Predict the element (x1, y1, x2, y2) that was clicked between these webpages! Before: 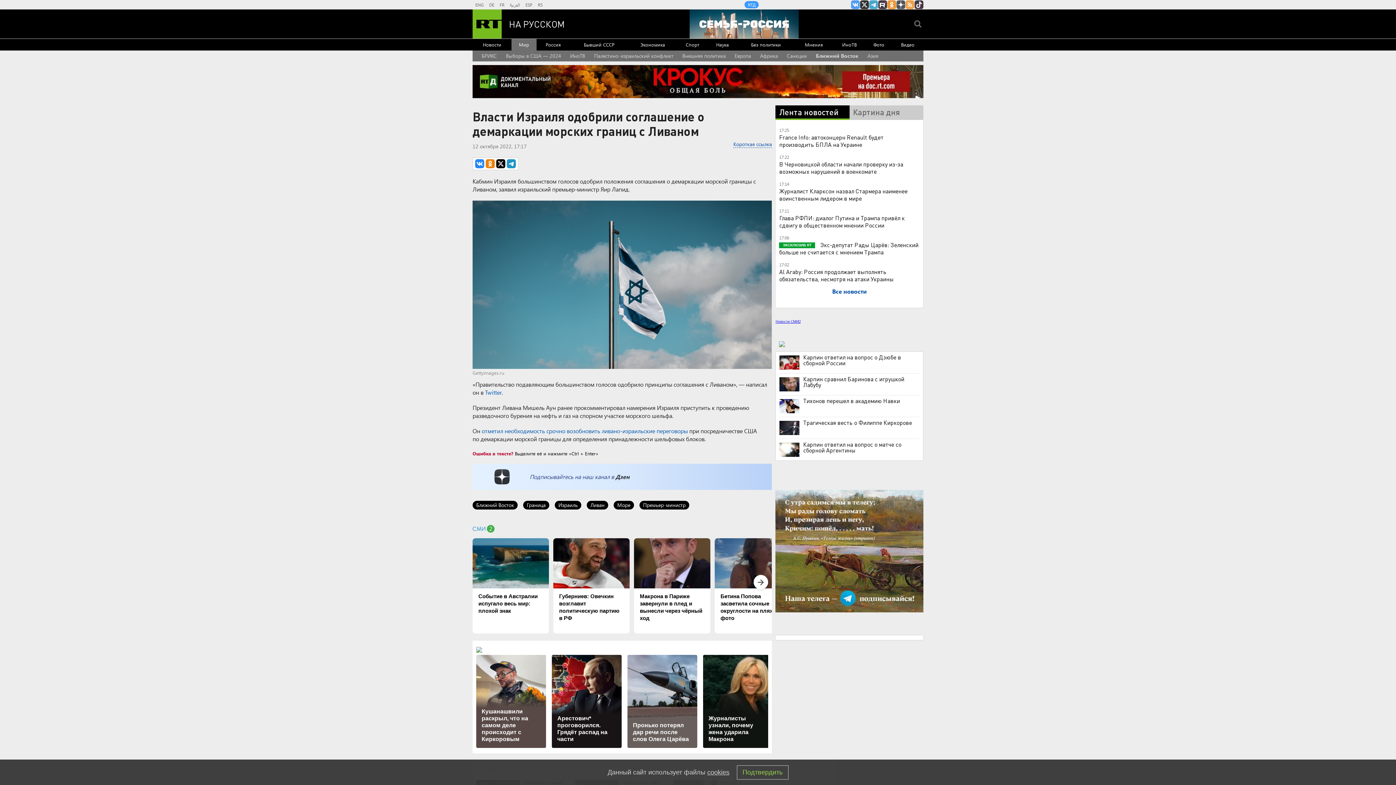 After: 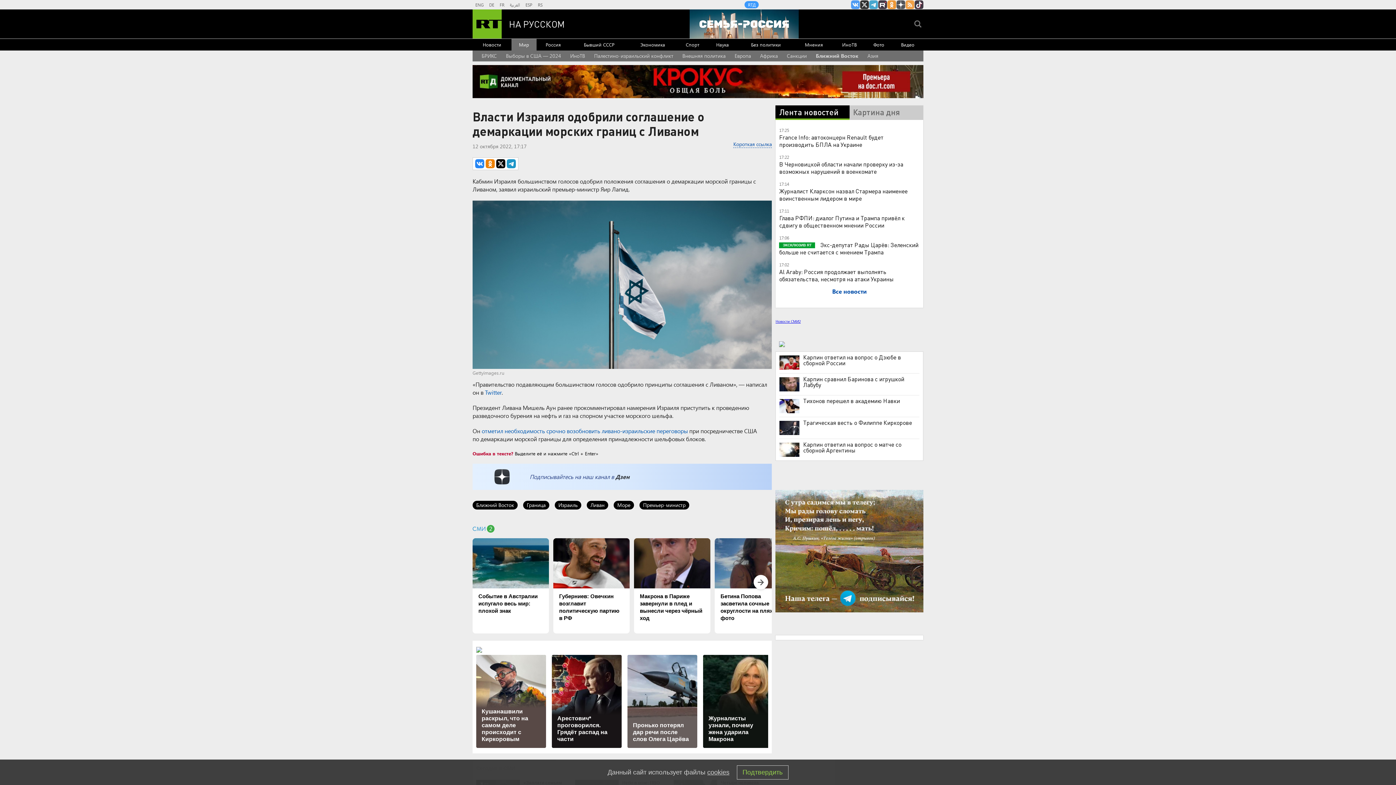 Action: bbox: (472, 525, 494, 530)